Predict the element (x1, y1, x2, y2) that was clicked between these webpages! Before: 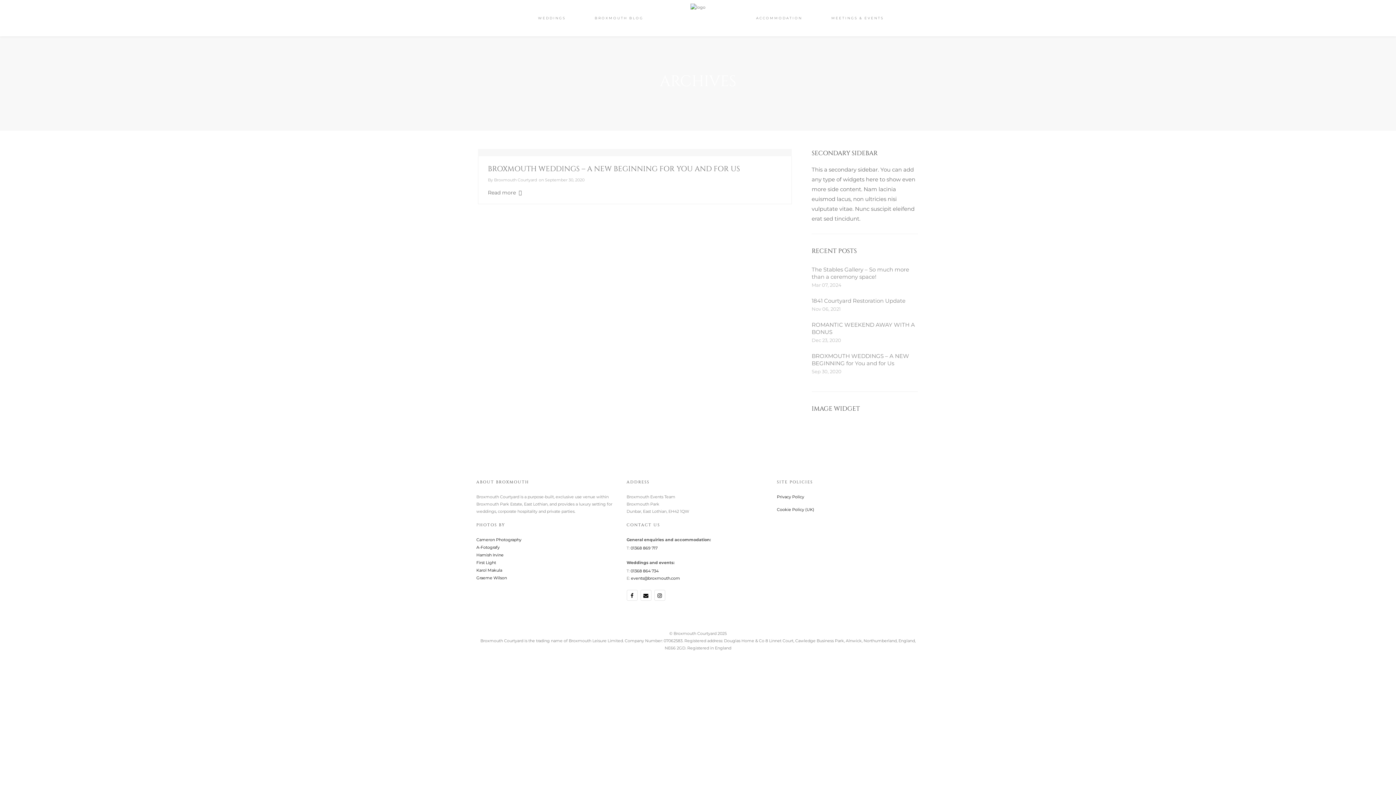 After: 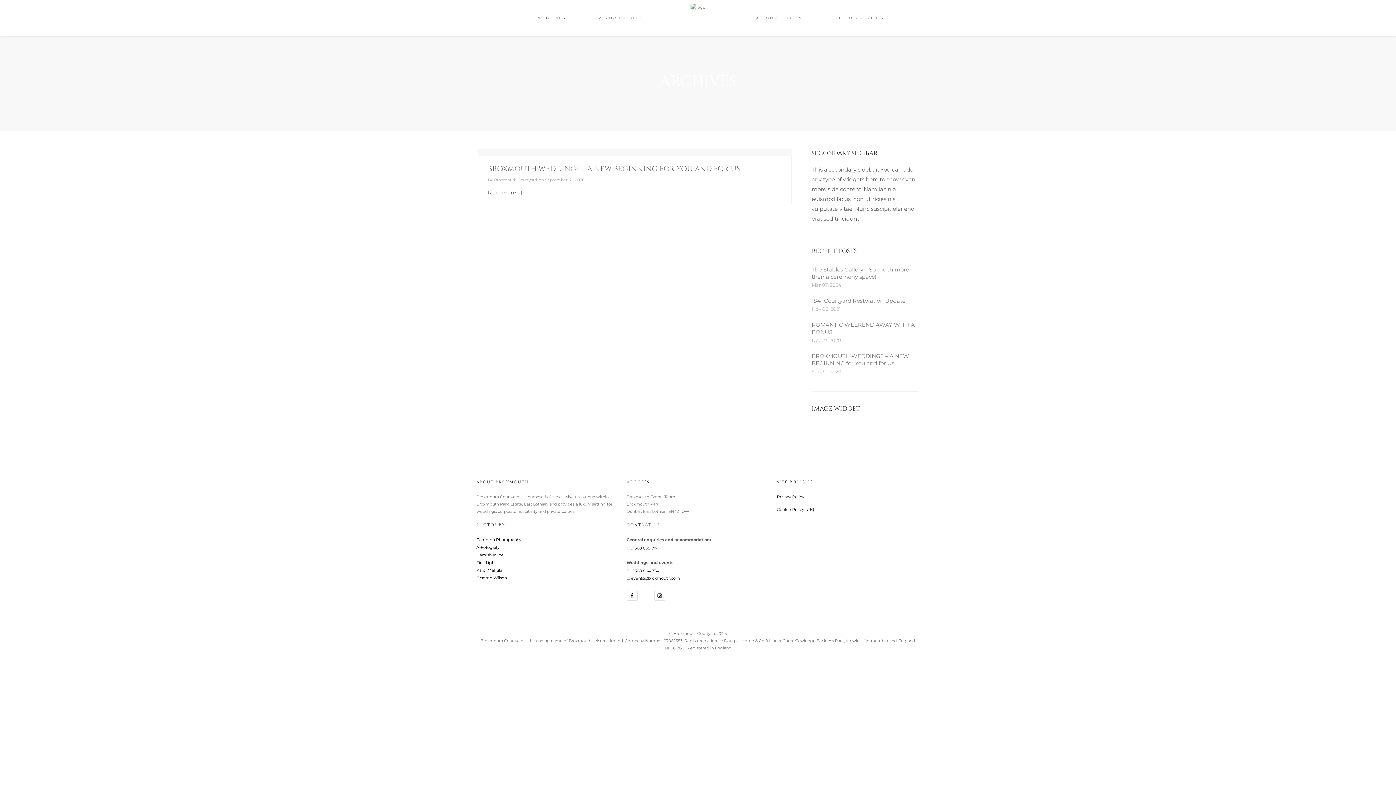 Action: bbox: (640, 590, 651, 601)